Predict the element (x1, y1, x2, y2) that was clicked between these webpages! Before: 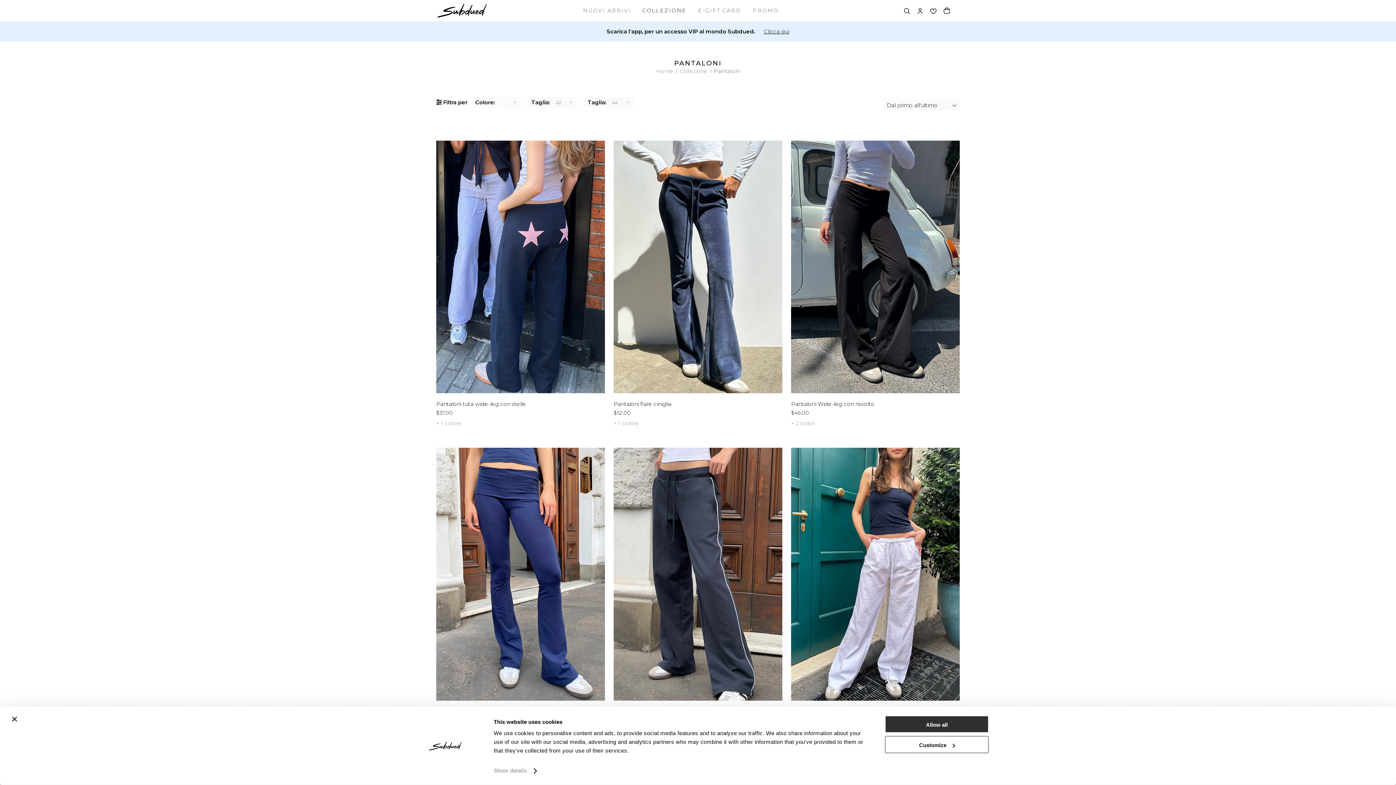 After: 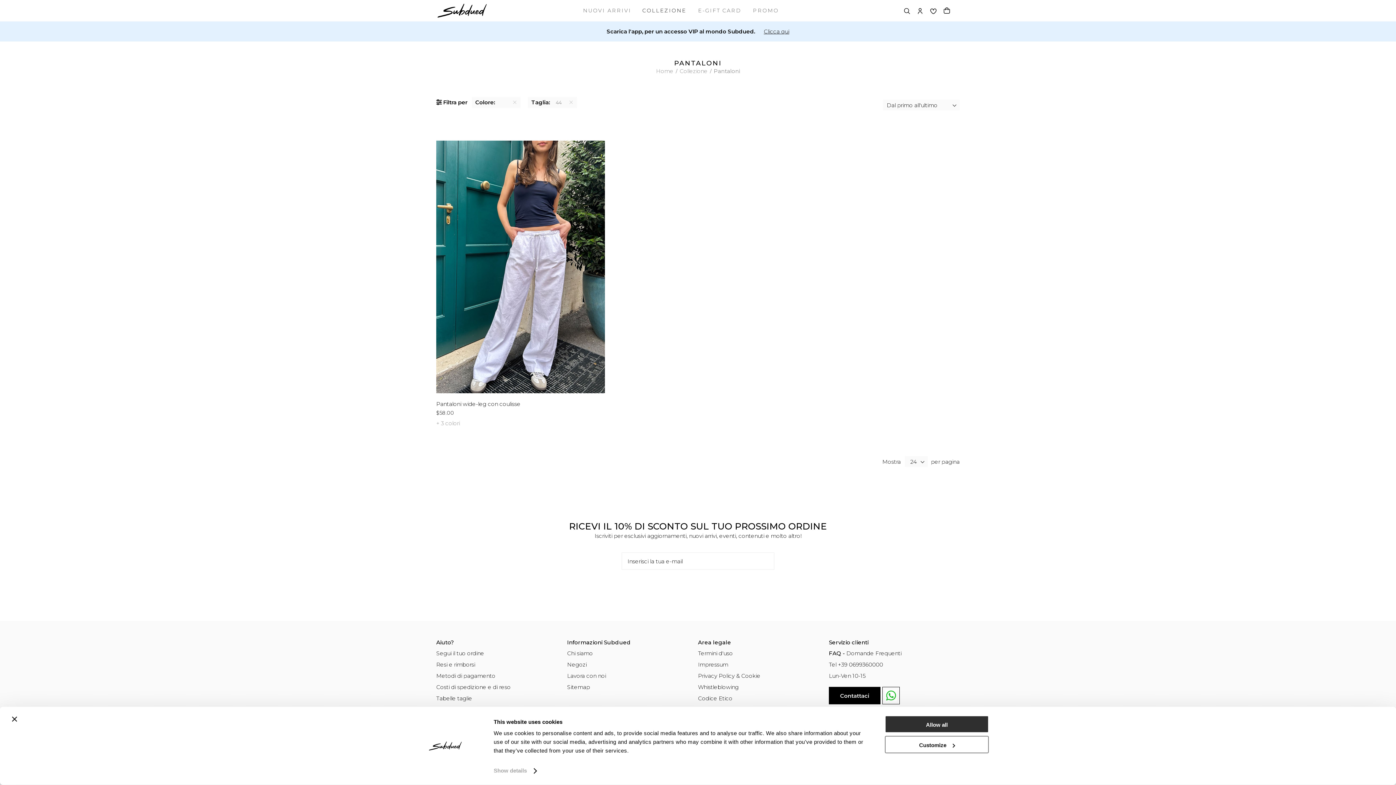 Action: bbox: (568, 100, 573, 104)